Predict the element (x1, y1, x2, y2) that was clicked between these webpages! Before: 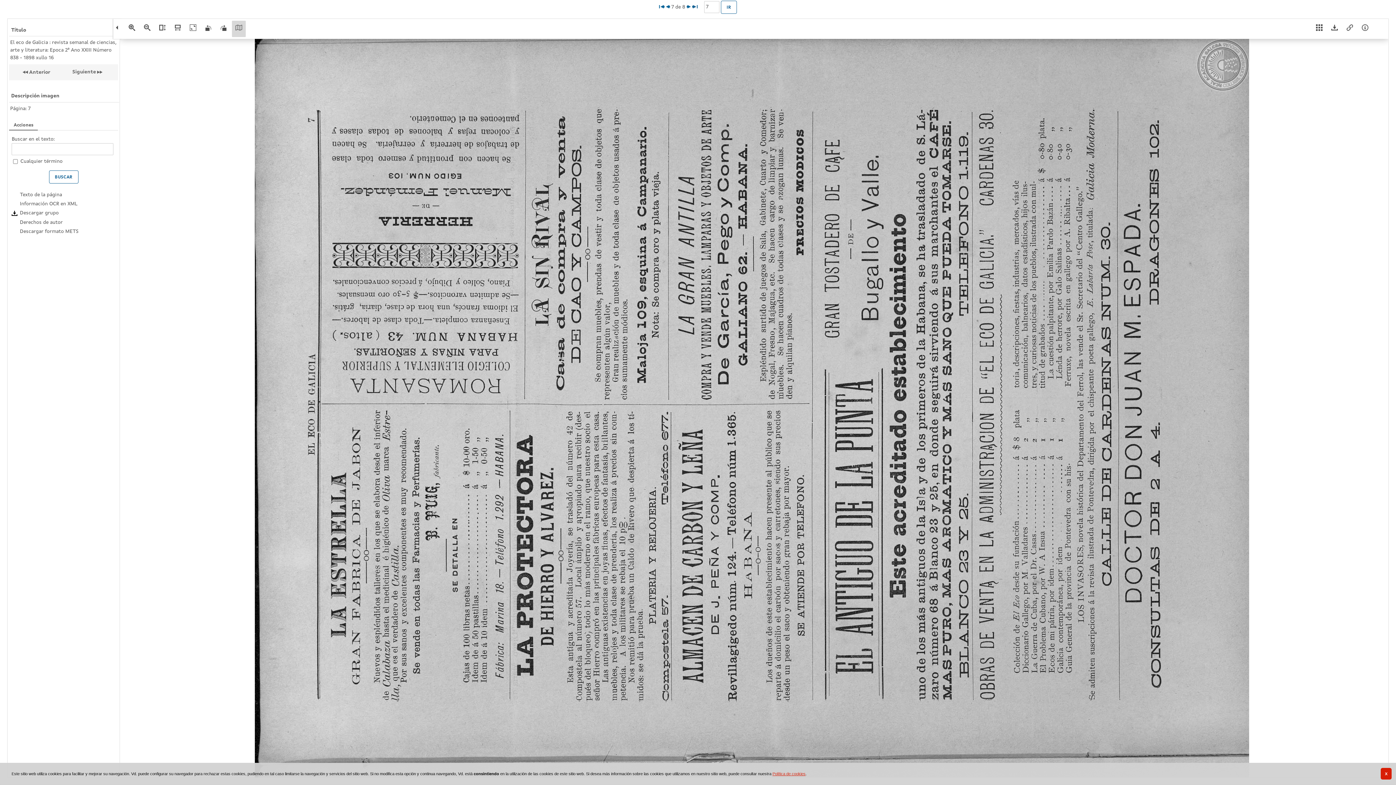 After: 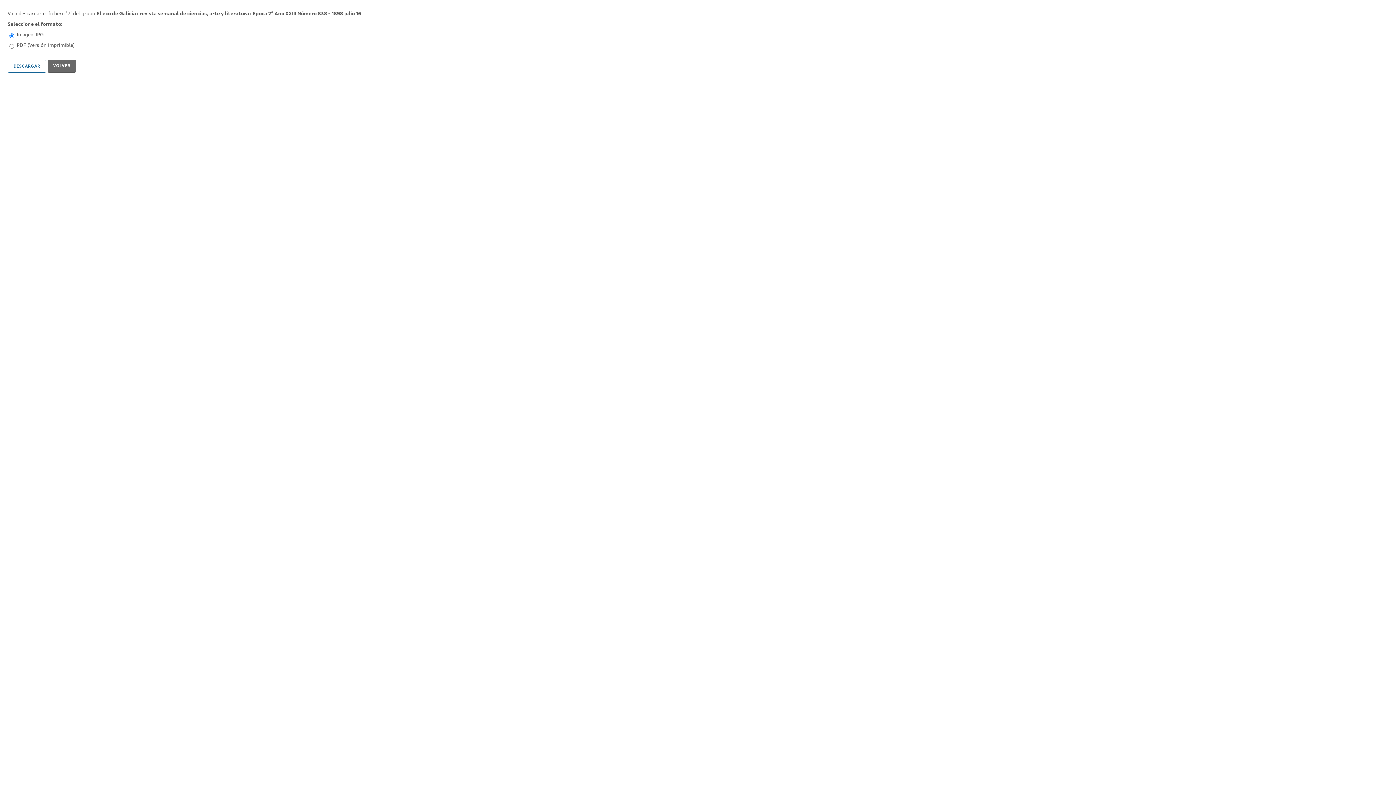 Action: bbox: (1328, 20, 1341, 36)